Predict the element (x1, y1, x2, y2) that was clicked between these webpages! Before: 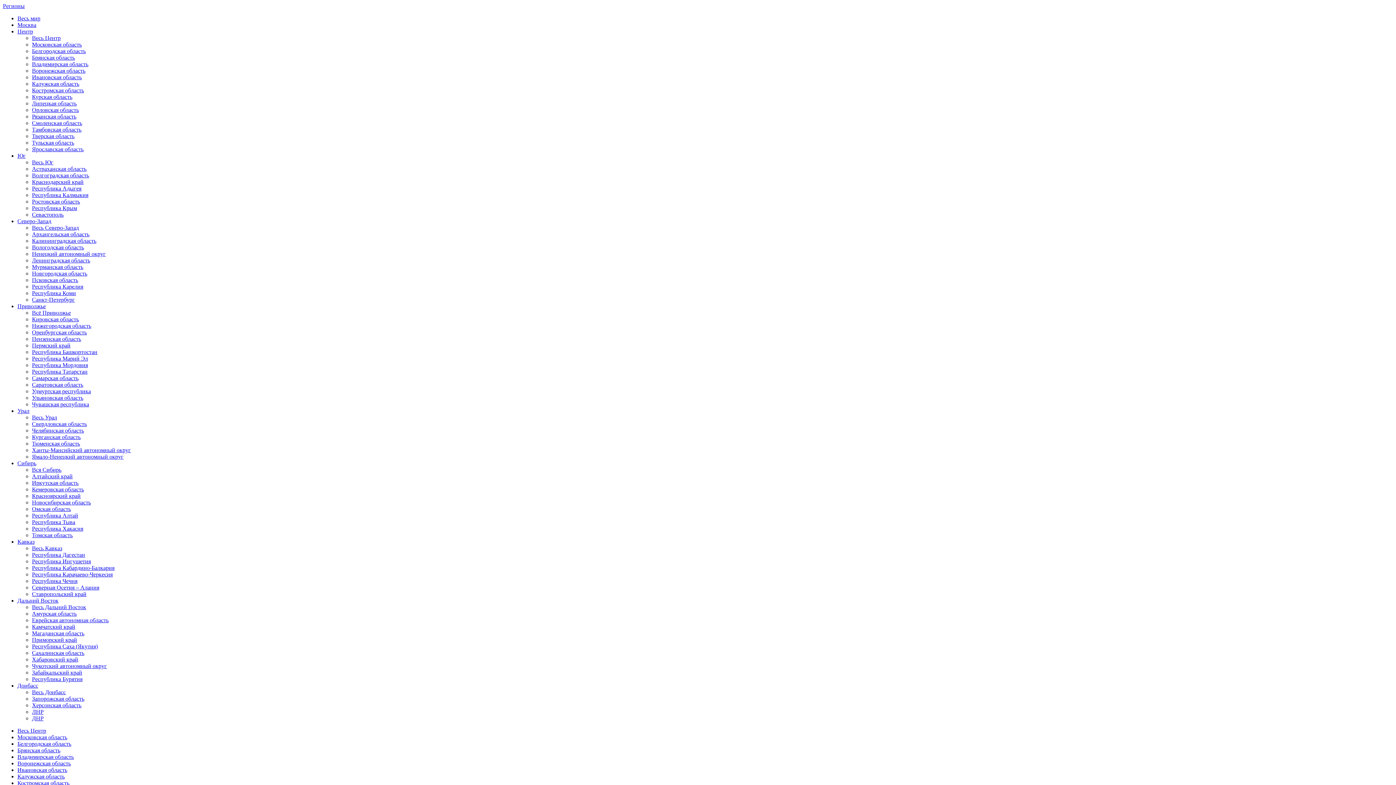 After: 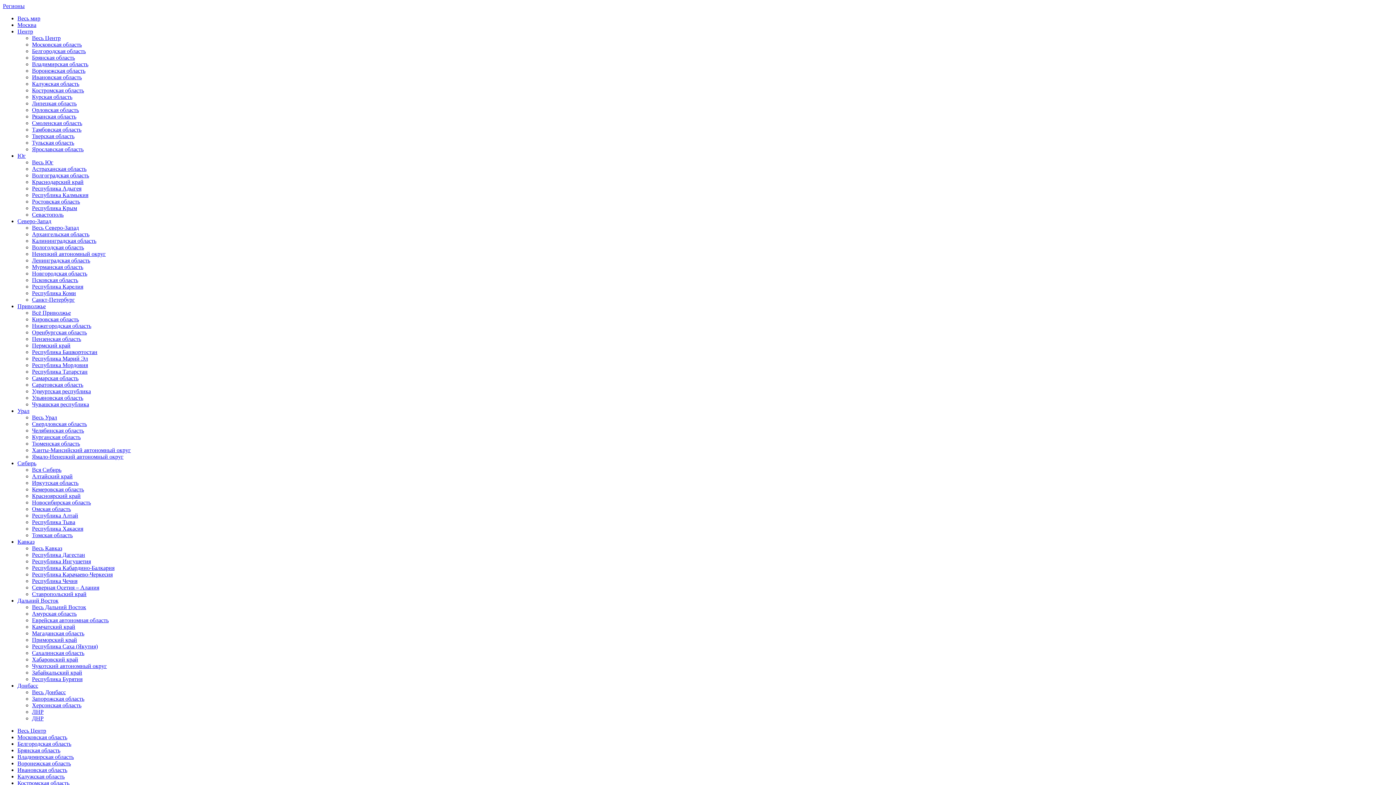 Action: bbox: (32, 146, 83, 152) label: Ярославская область